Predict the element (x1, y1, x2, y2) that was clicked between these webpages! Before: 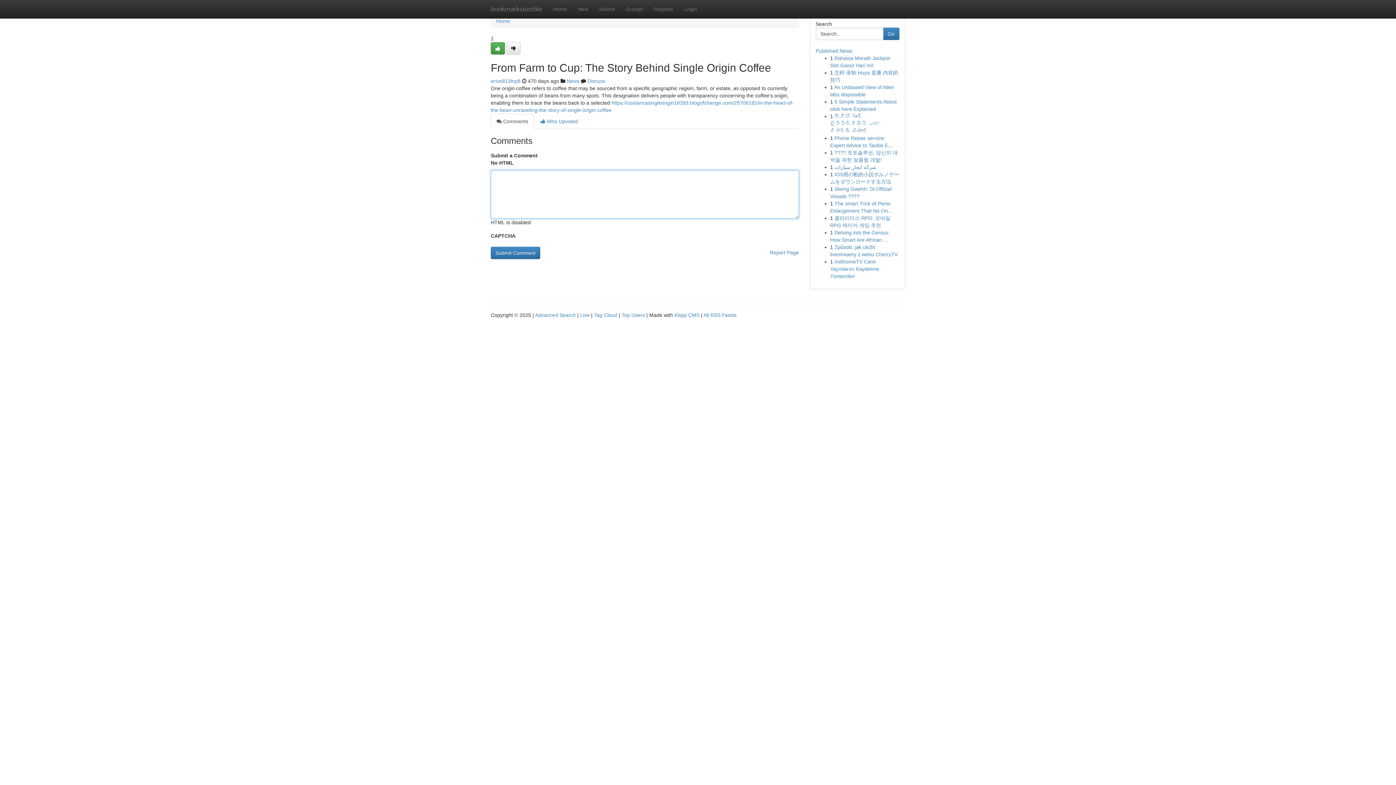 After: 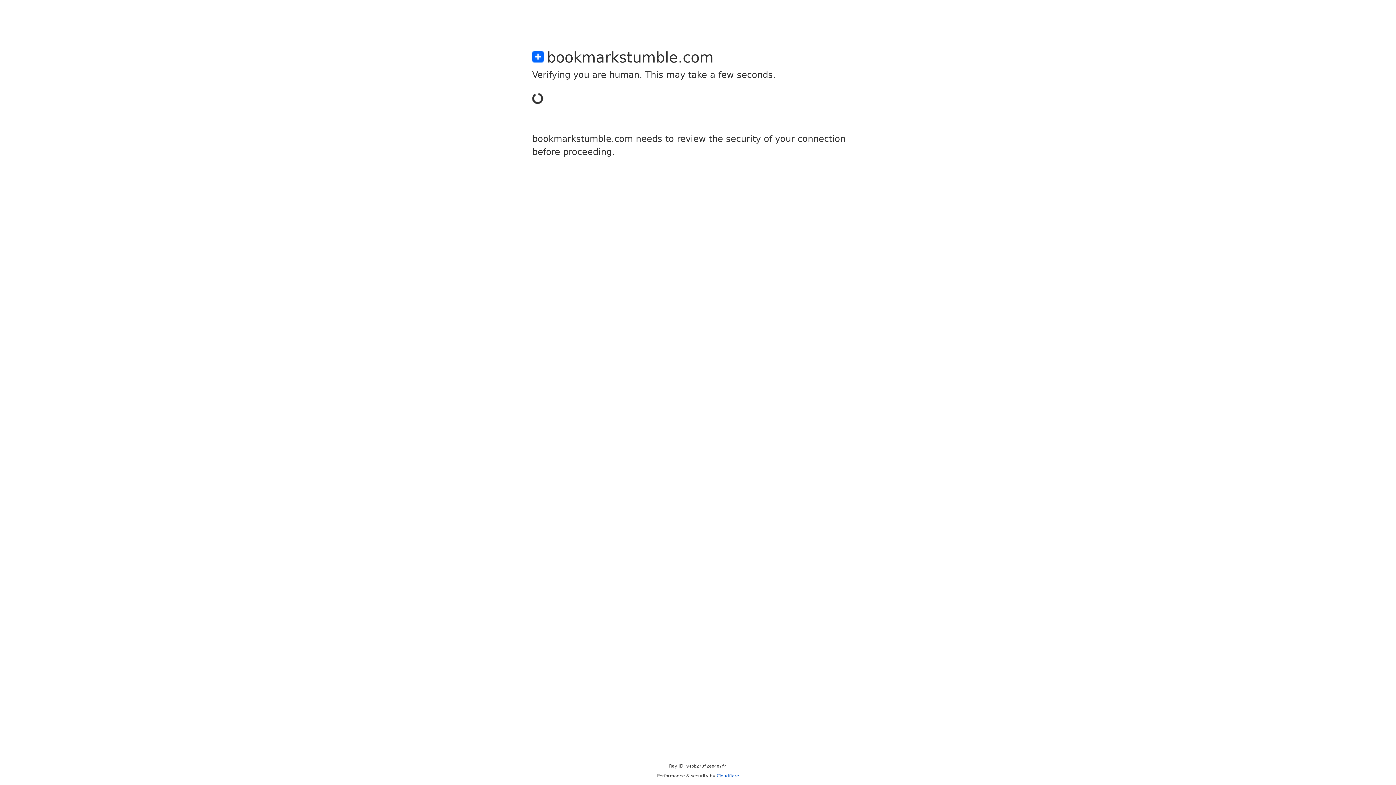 Action: label: erice813lnp8 bbox: (490, 78, 520, 84)